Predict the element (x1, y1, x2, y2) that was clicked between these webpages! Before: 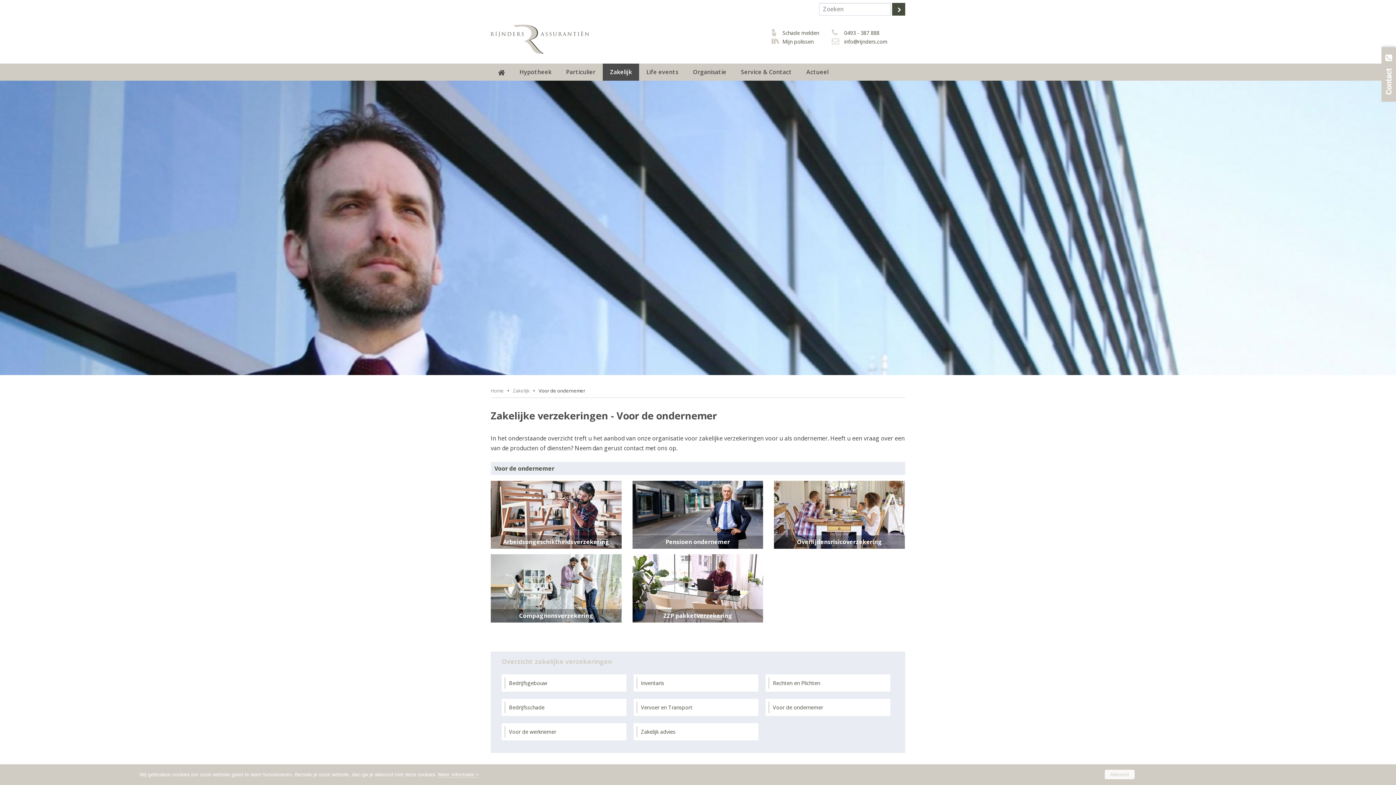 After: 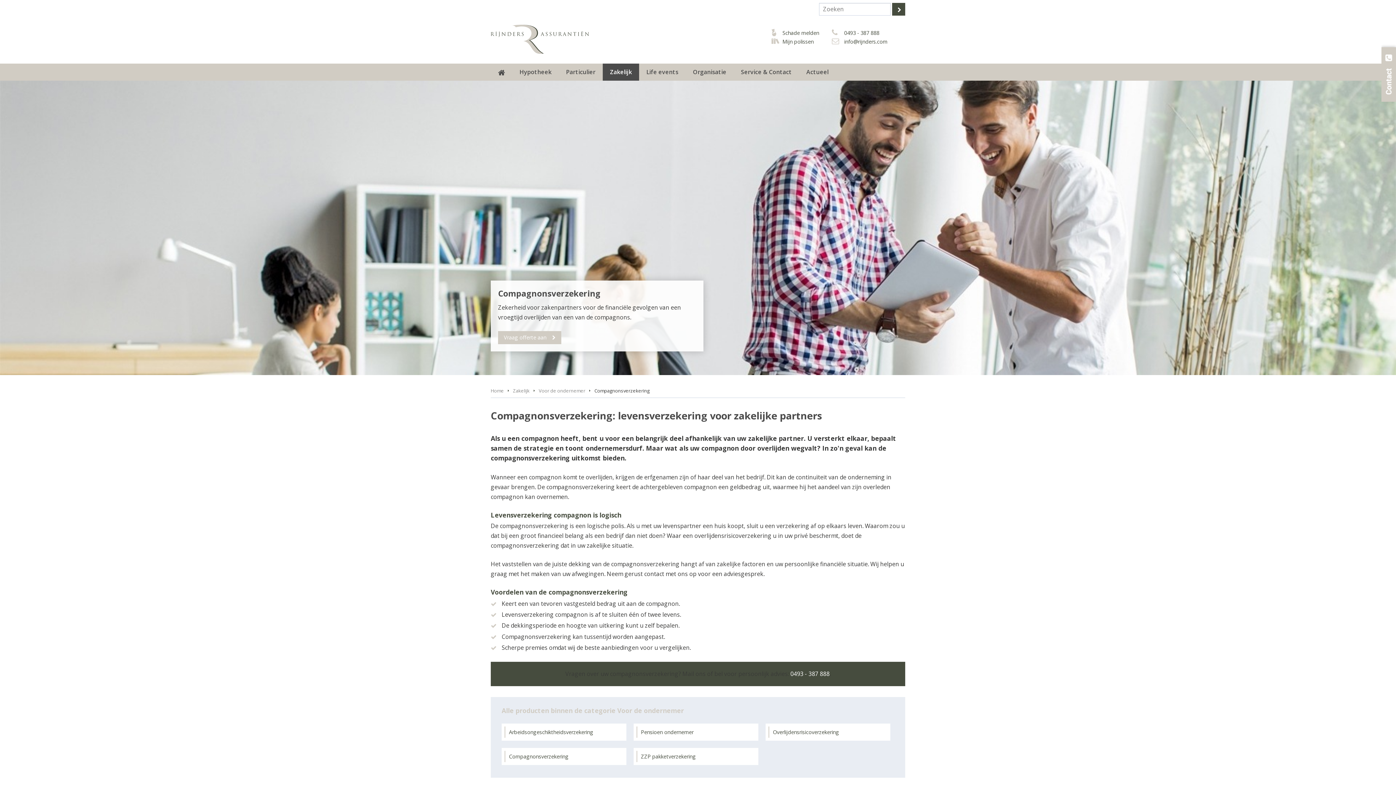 Action: label: Compagnonsverzekering bbox: (490, 554, 621, 622)